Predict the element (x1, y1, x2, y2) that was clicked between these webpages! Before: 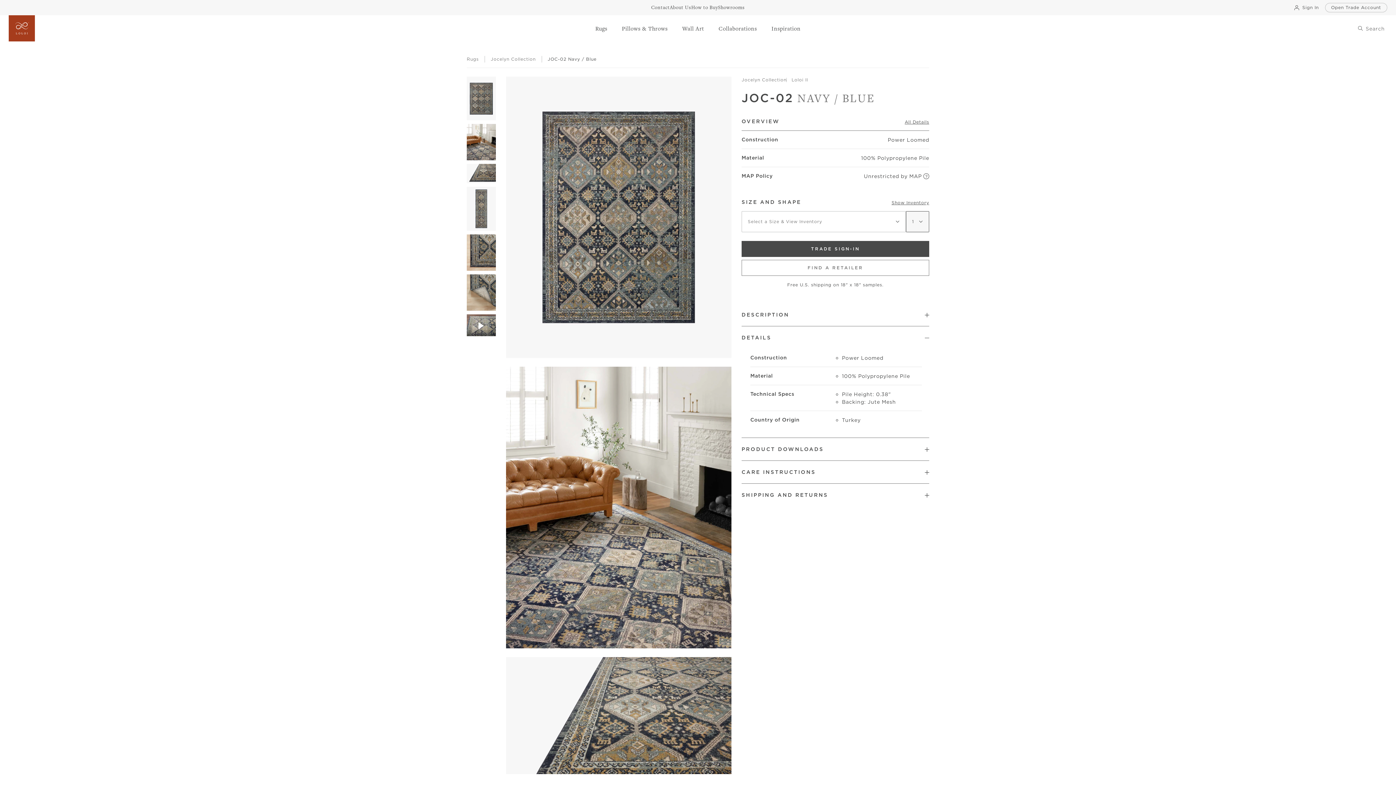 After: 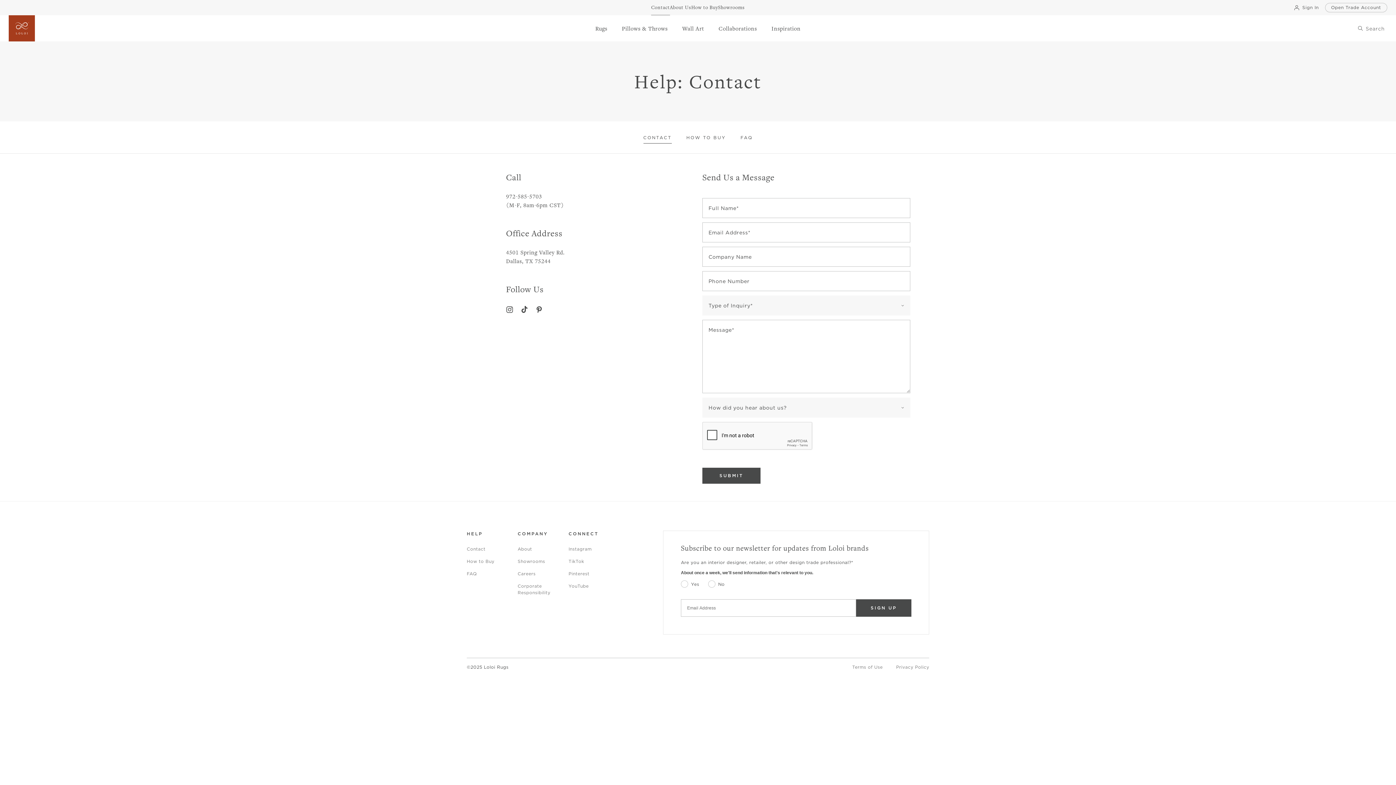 Action: bbox: (651, 0, 670, 15) label: Contact